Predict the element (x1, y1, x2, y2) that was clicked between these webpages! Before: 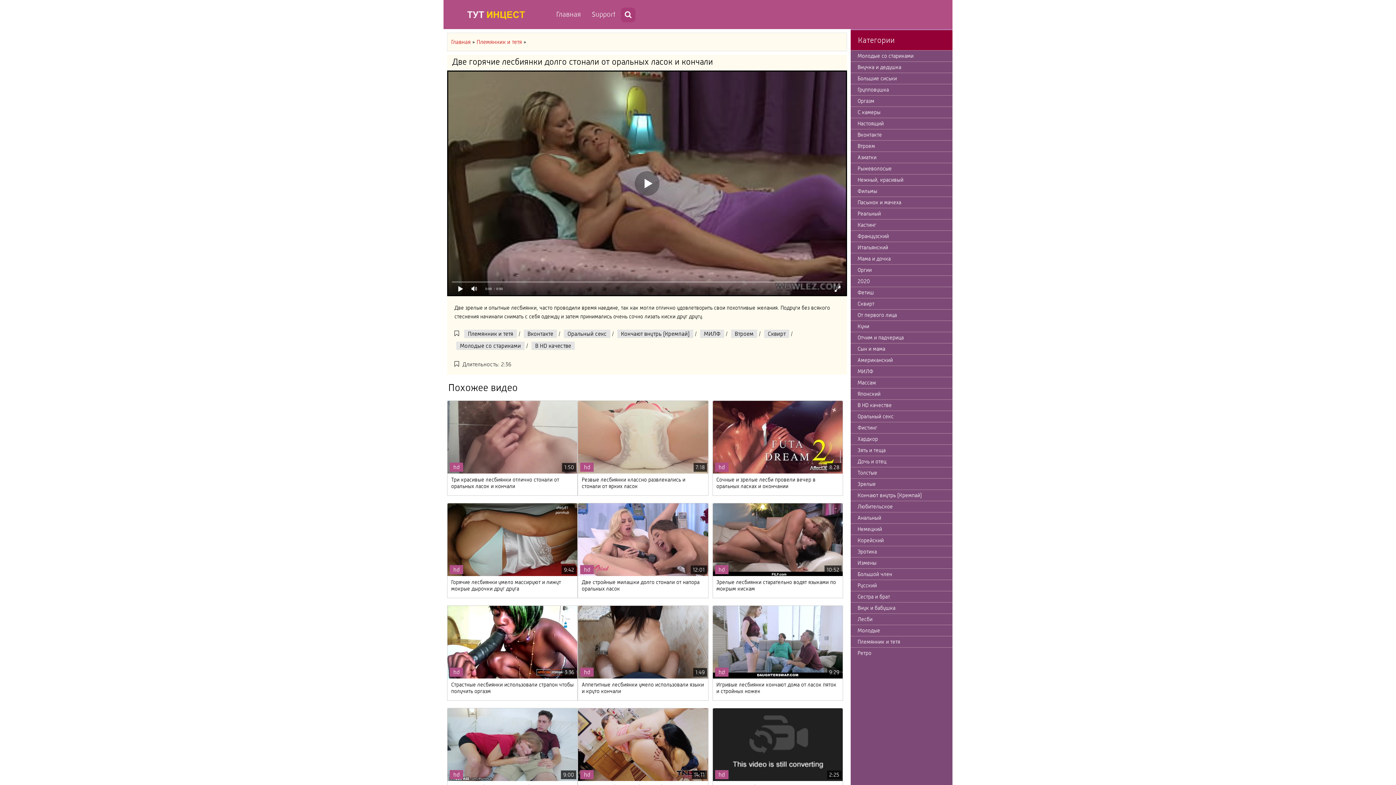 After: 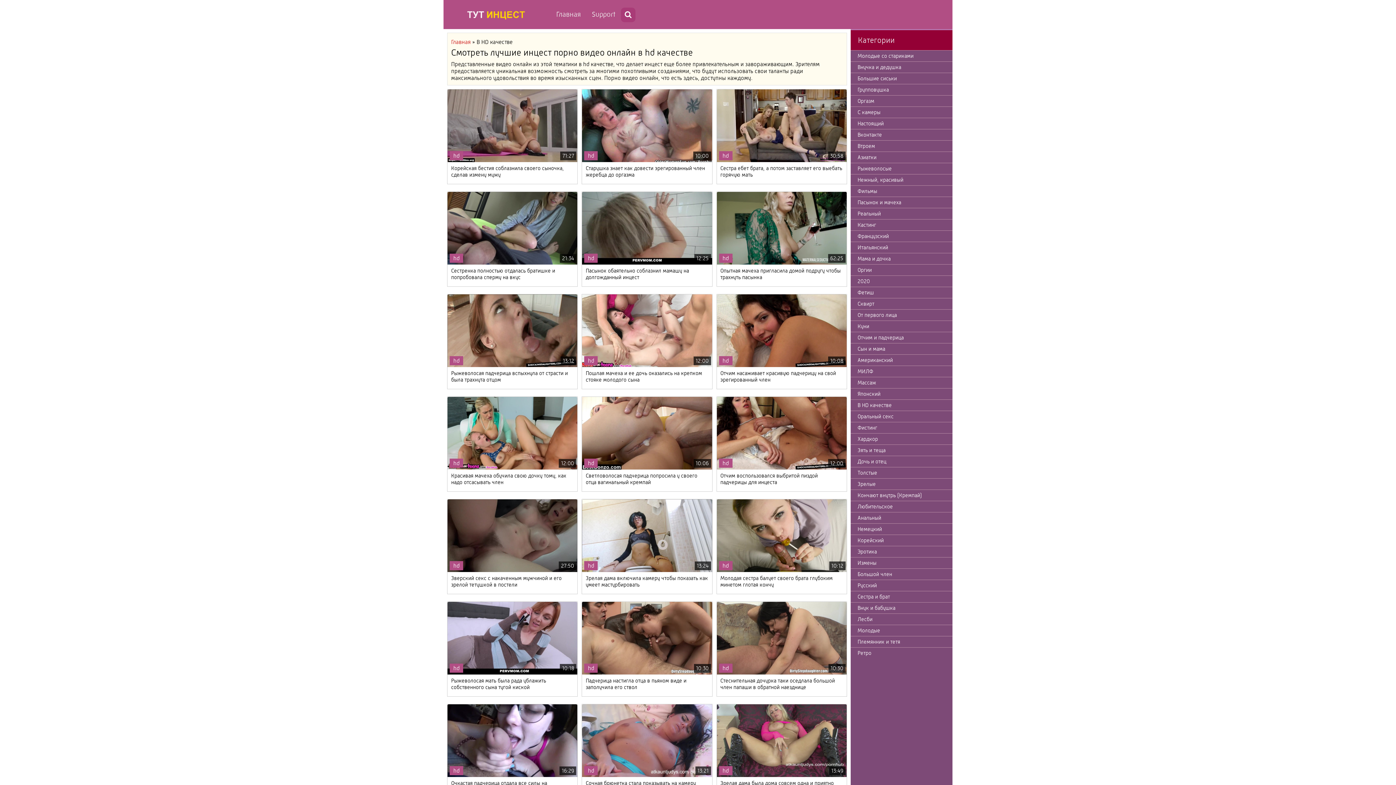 Action: bbox: (531, 341, 574, 350) label: В HD качестве